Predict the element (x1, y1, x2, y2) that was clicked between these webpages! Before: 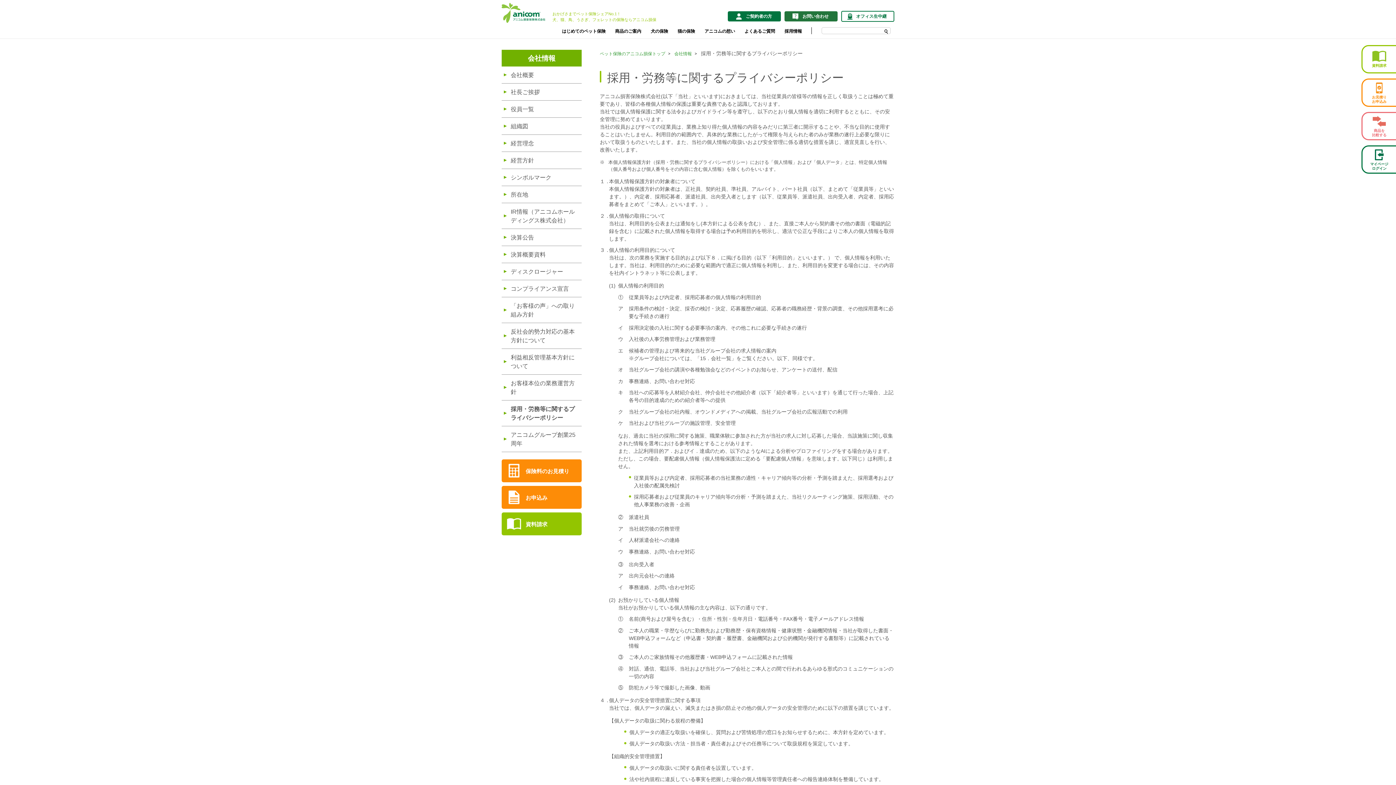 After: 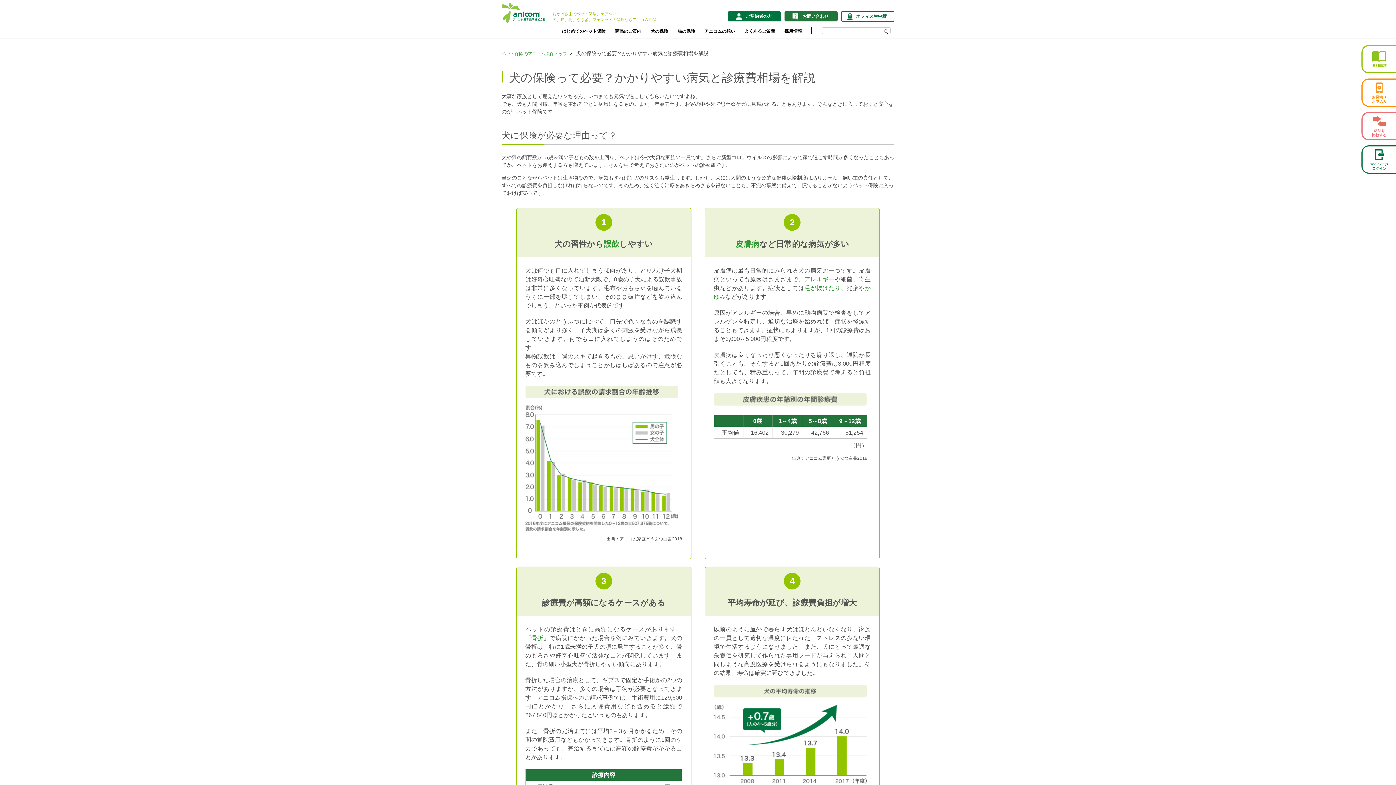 Action: label: 犬の保険 bbox: (650, 28, 668, 33)